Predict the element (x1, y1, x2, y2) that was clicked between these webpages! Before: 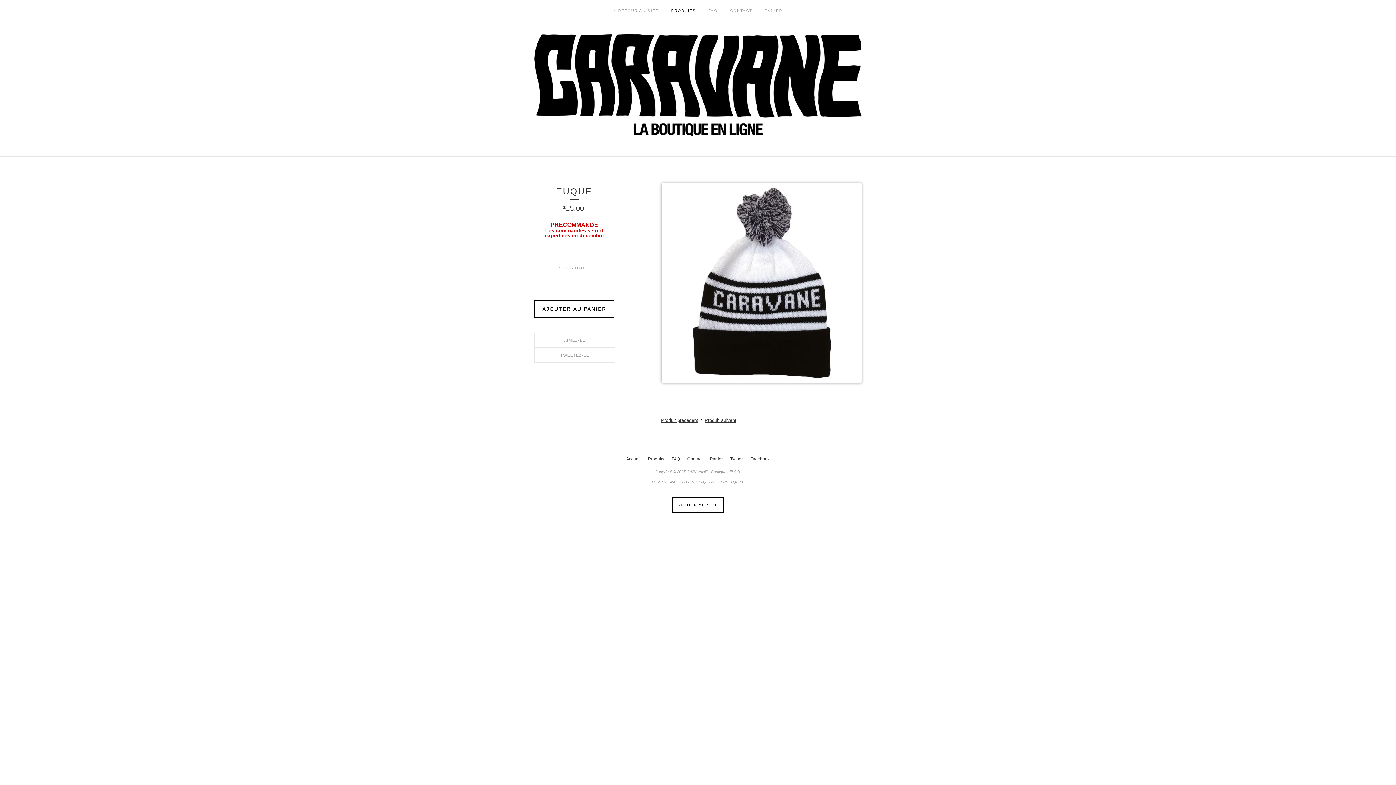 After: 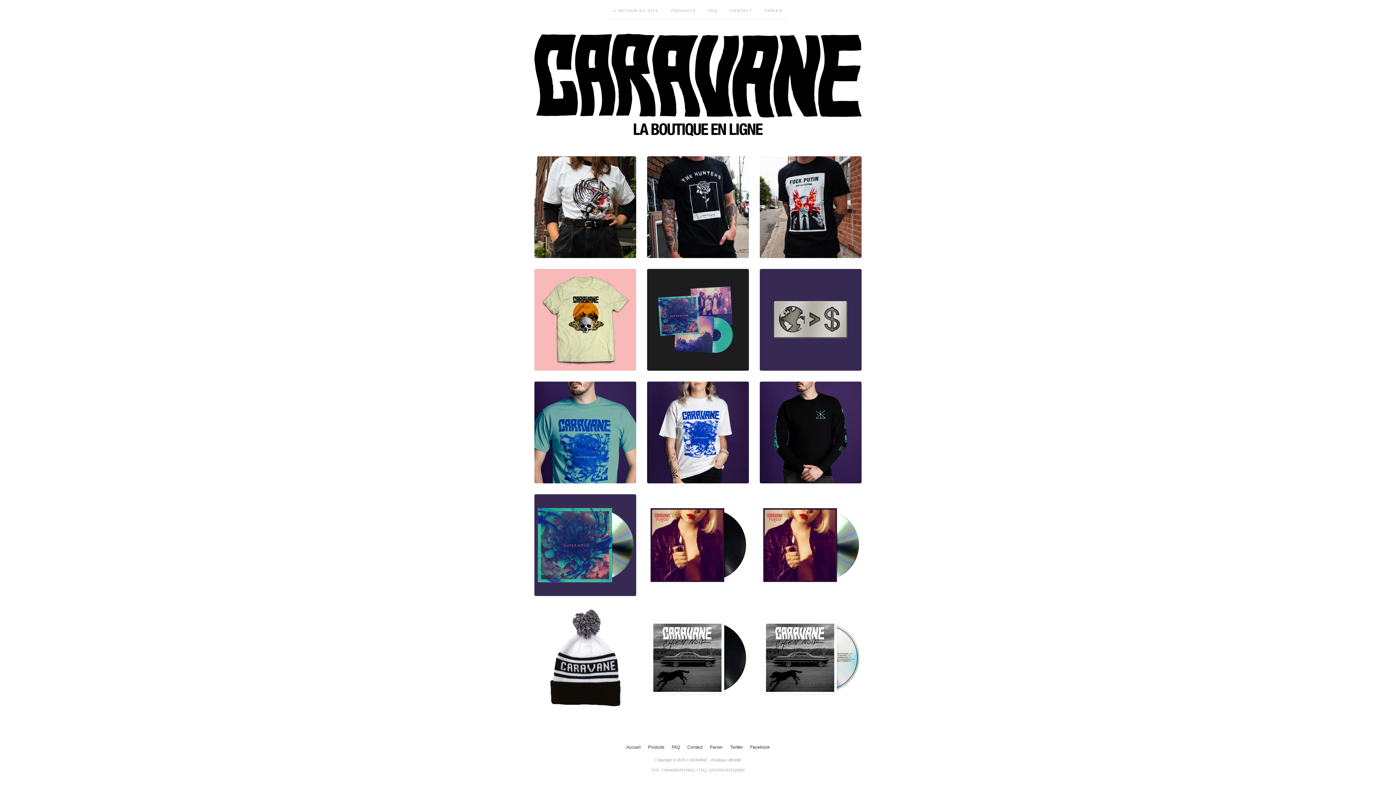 Action: bbox: (534, 33, 861, 136)